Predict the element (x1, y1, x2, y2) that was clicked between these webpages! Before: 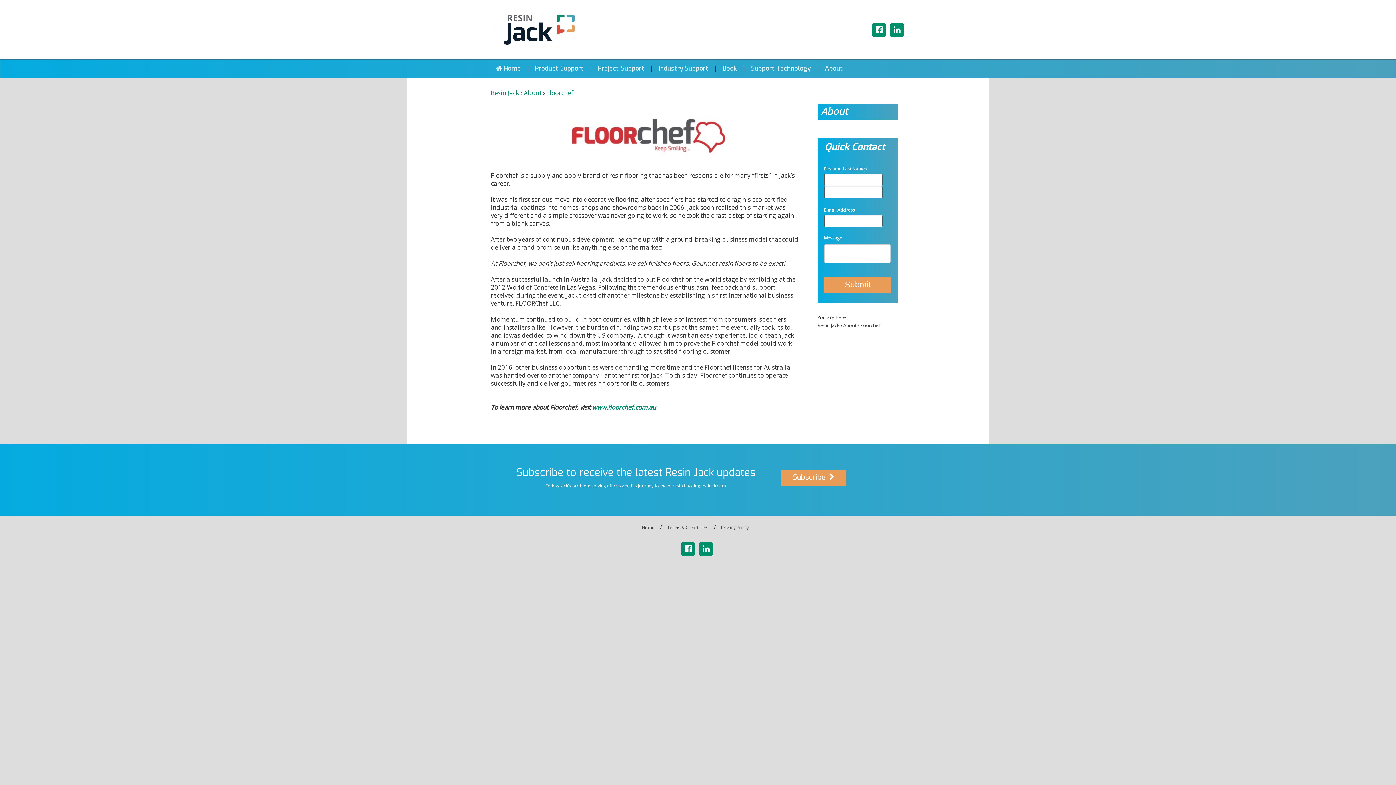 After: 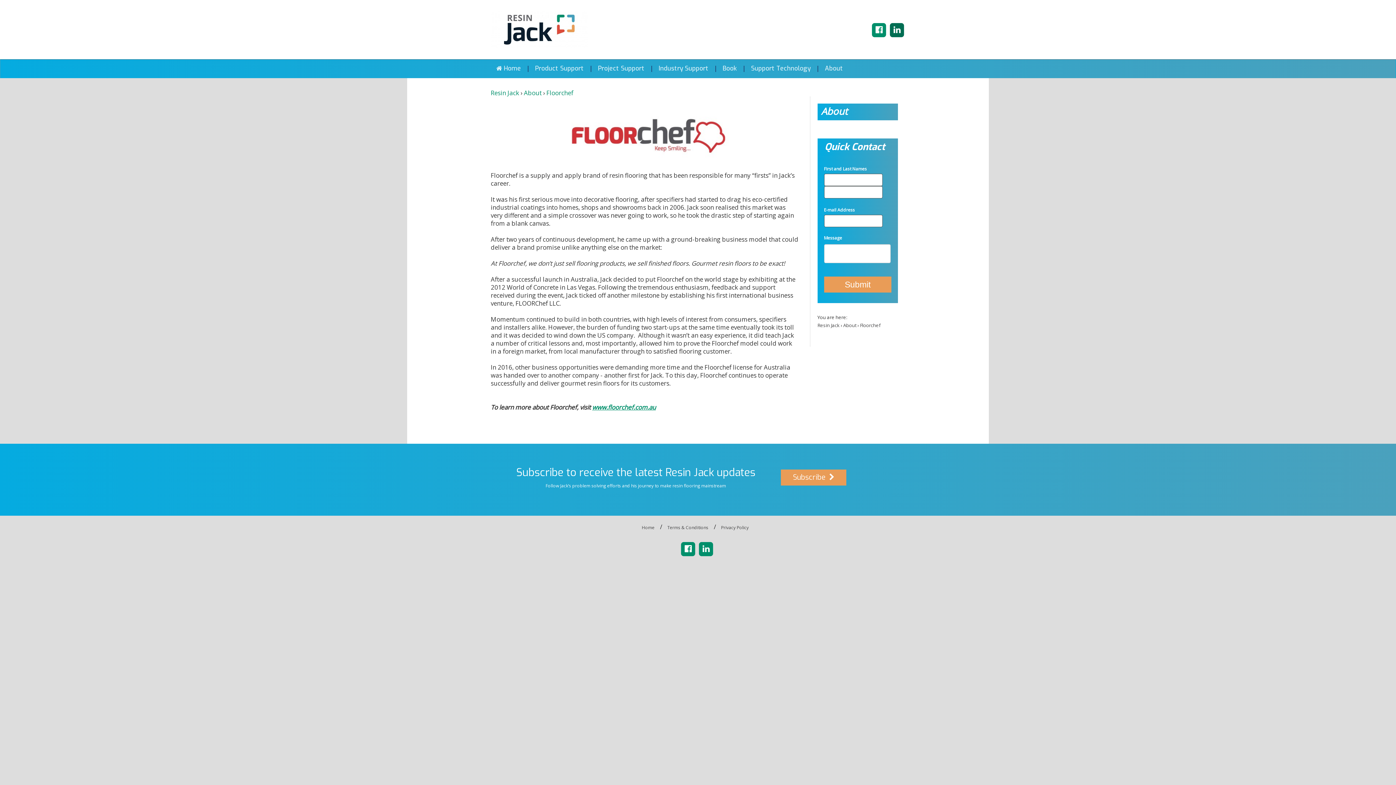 Action: bbox: (888, 25, 905, 33)